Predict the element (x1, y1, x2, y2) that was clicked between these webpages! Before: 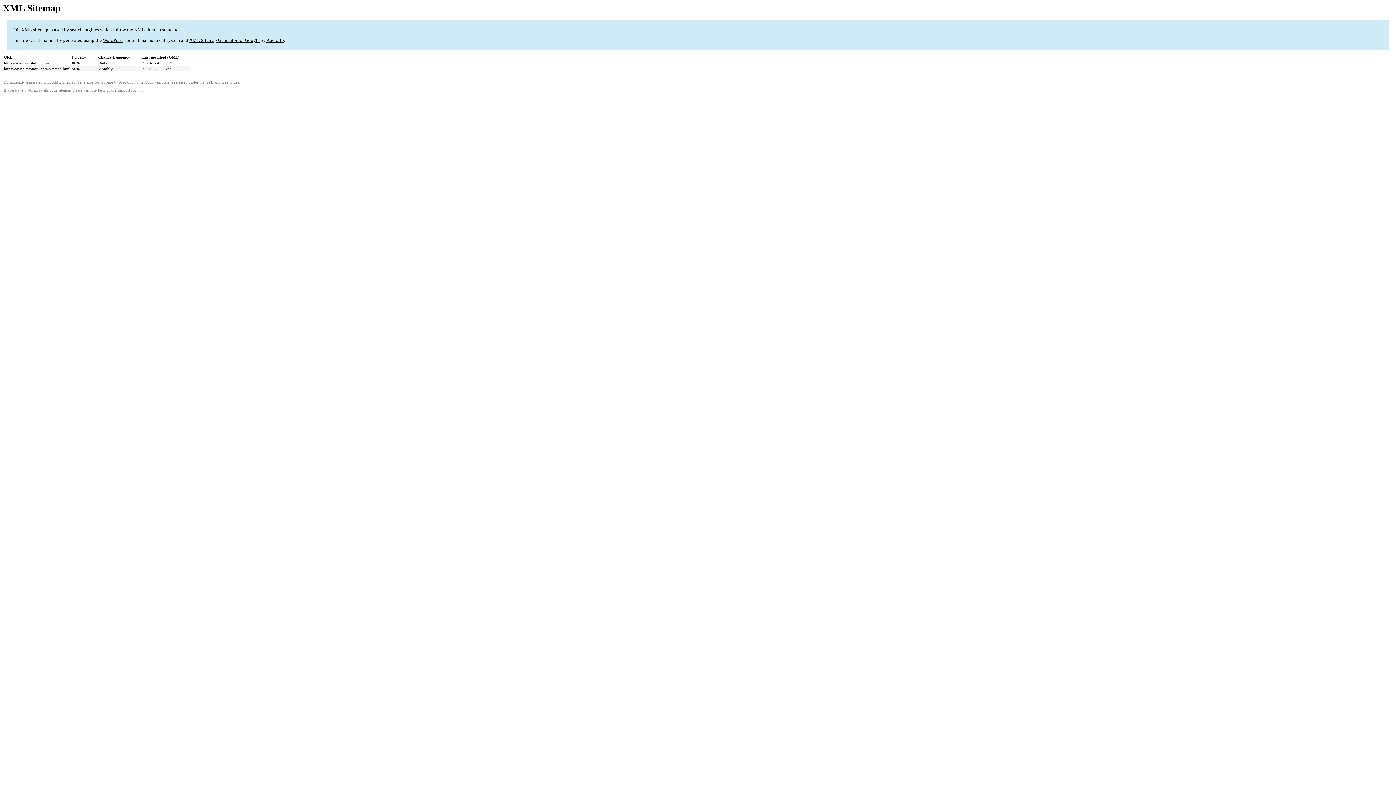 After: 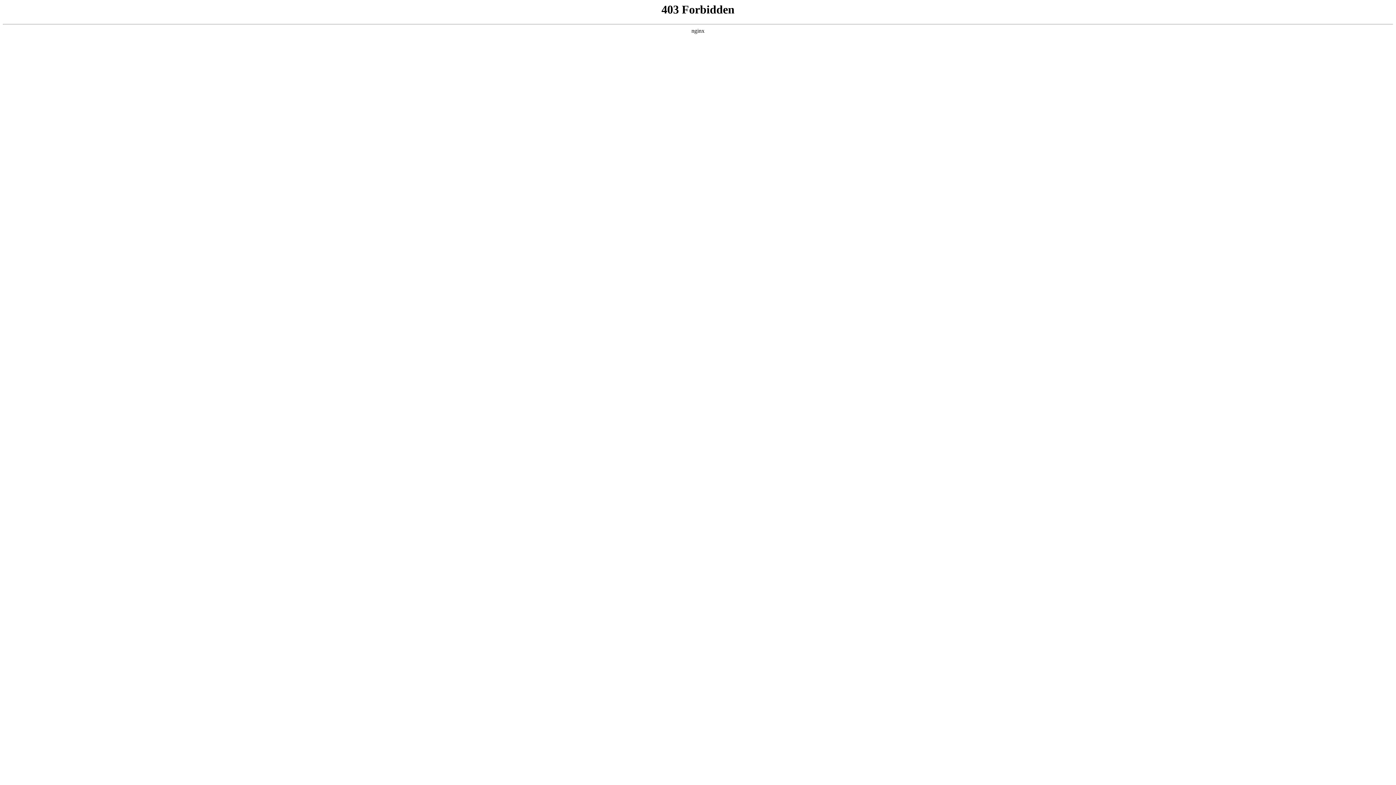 Action: bbox: (102, 37, 123, 43) label: WordPress